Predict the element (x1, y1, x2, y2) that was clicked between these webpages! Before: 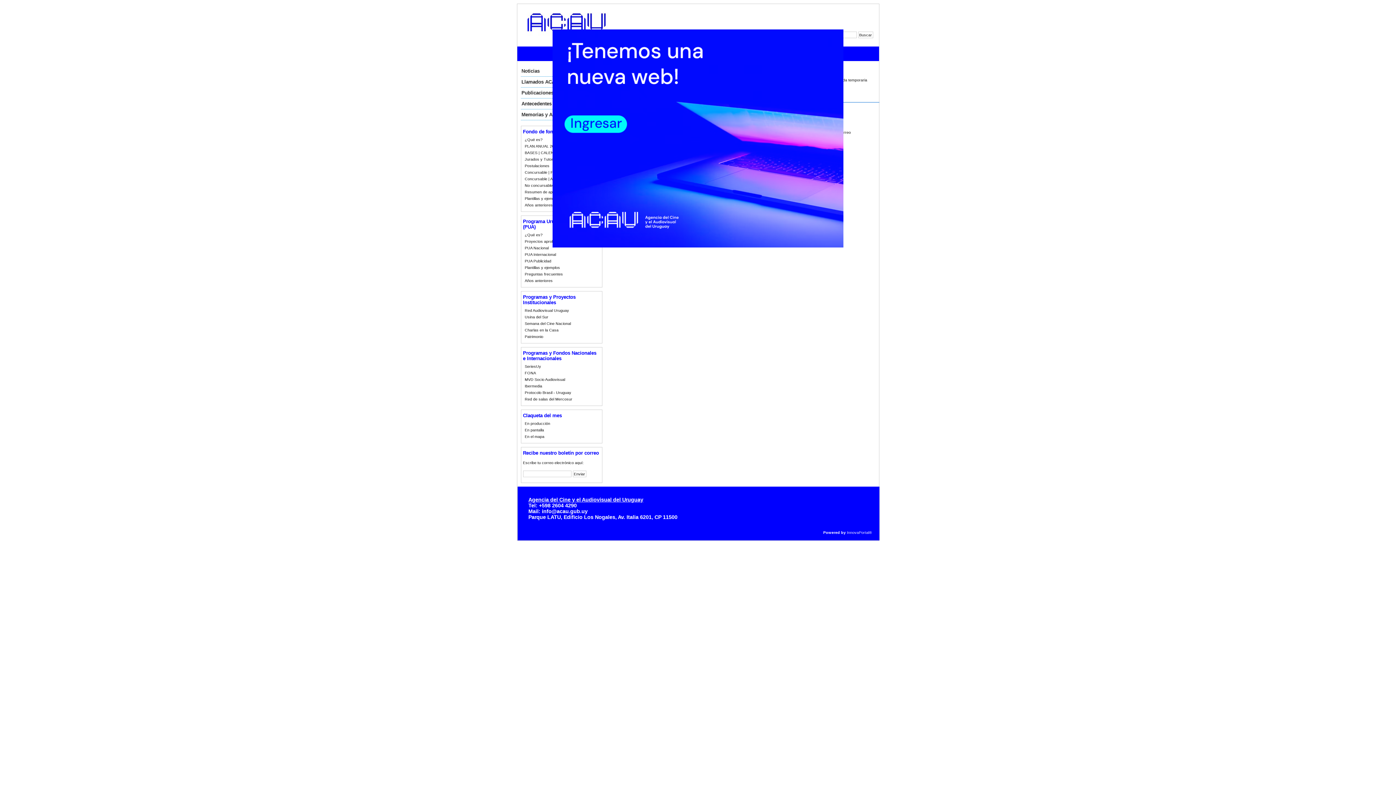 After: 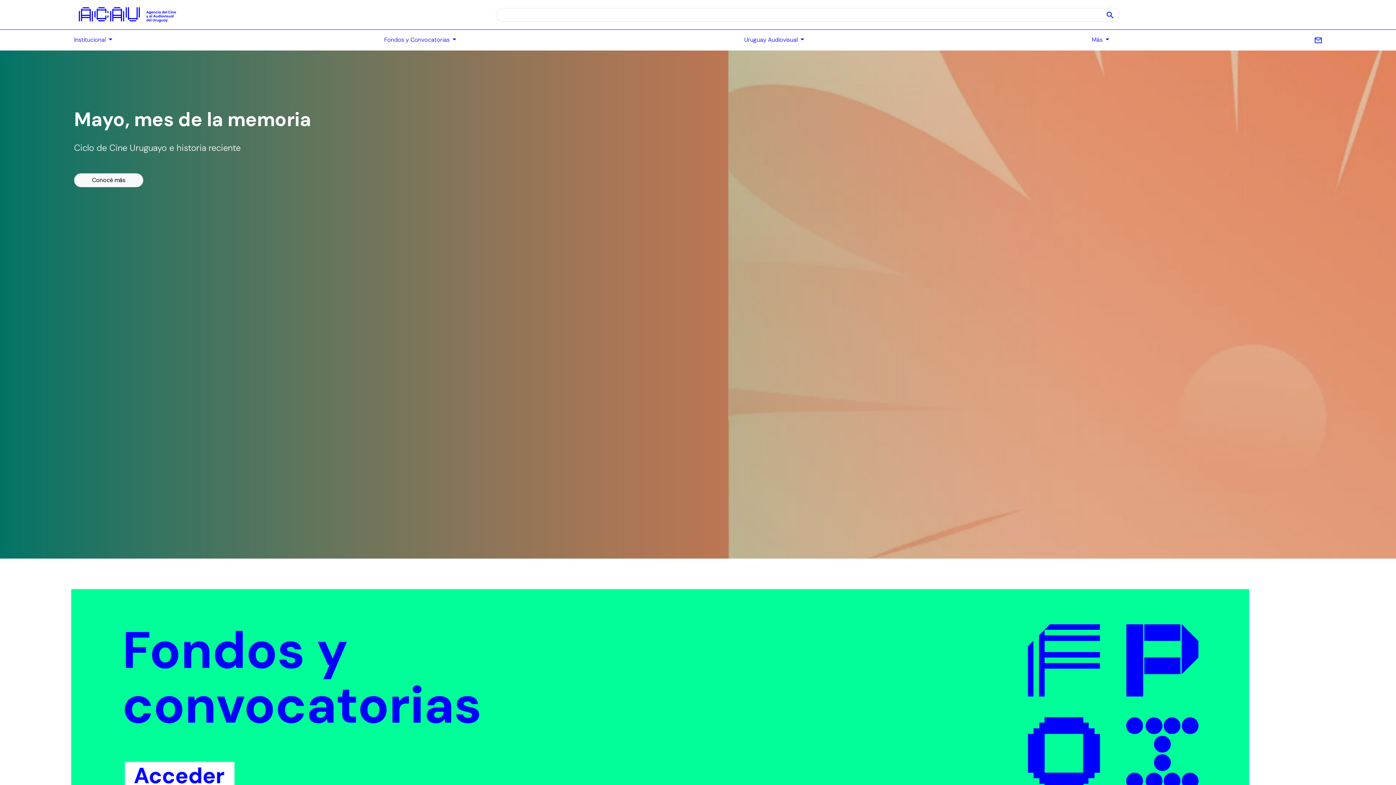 Action: bbox: (552, 29, 843, 247)